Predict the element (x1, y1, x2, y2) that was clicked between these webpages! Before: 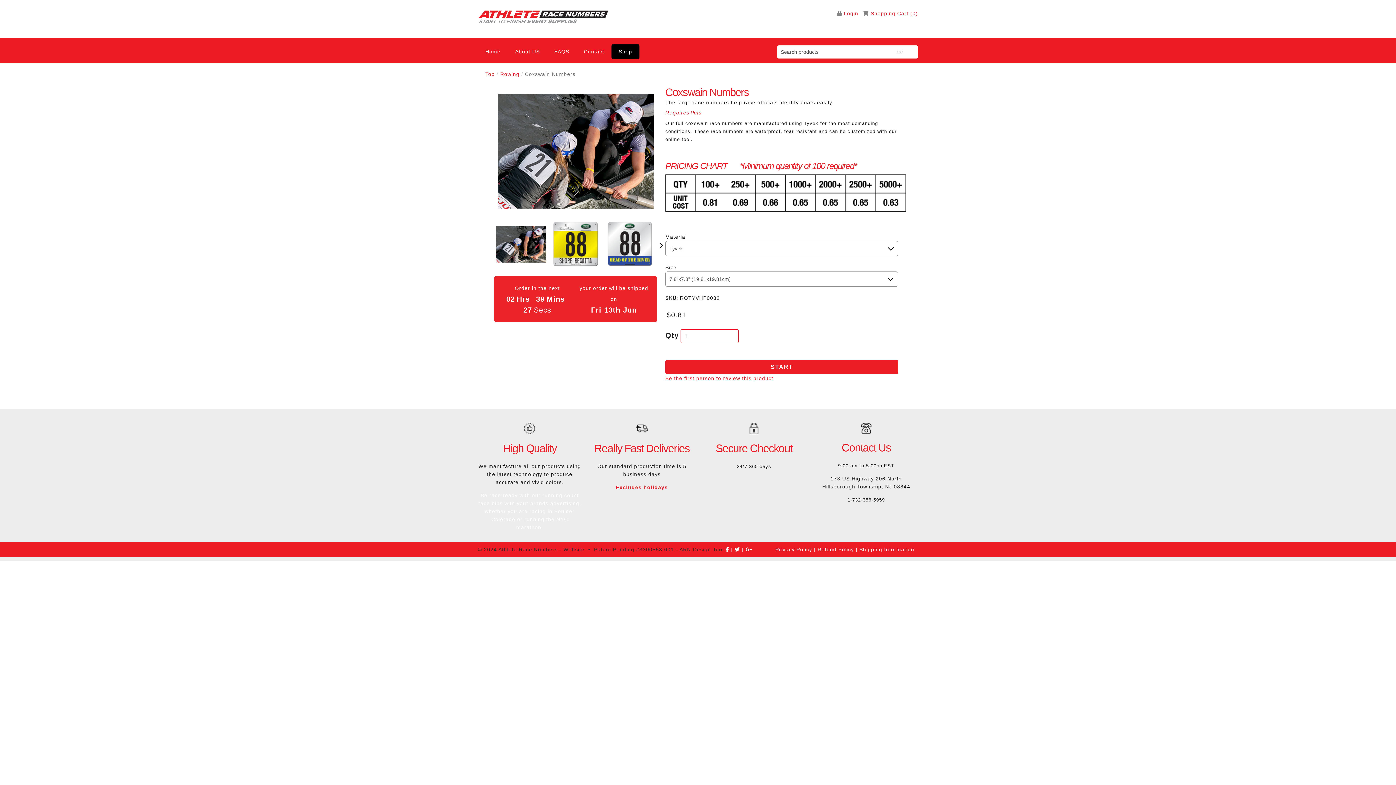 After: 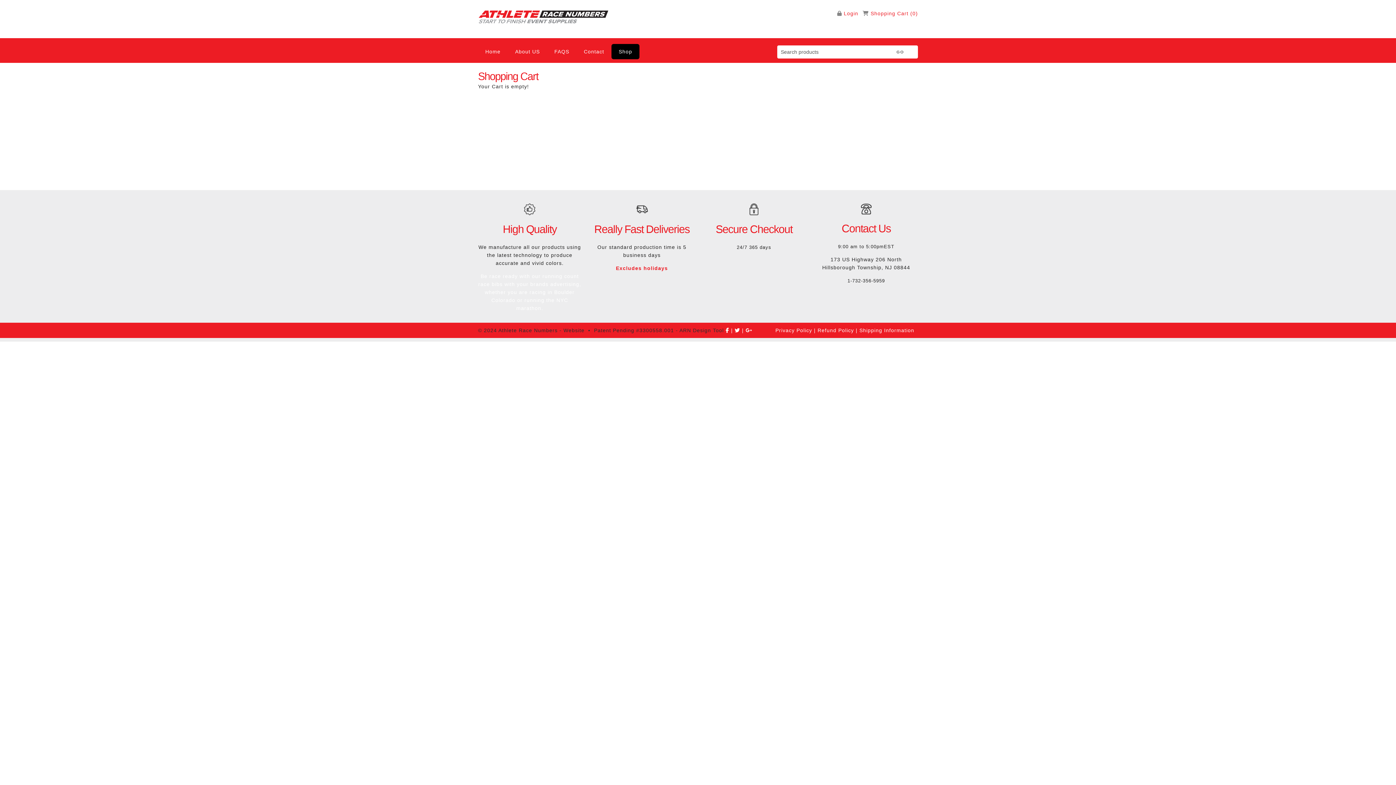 Action: bbox: (870, 10, 908, 16) label: Shopping Cart